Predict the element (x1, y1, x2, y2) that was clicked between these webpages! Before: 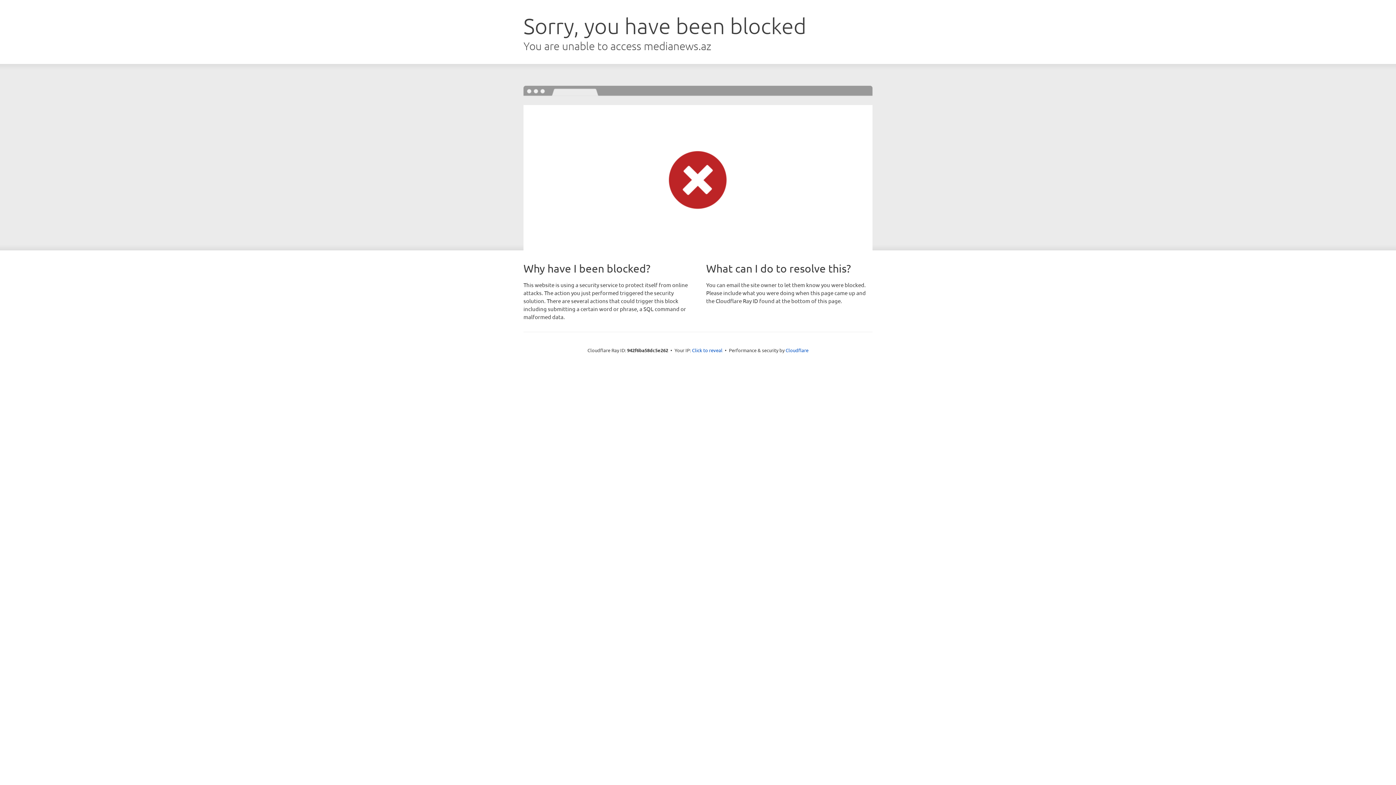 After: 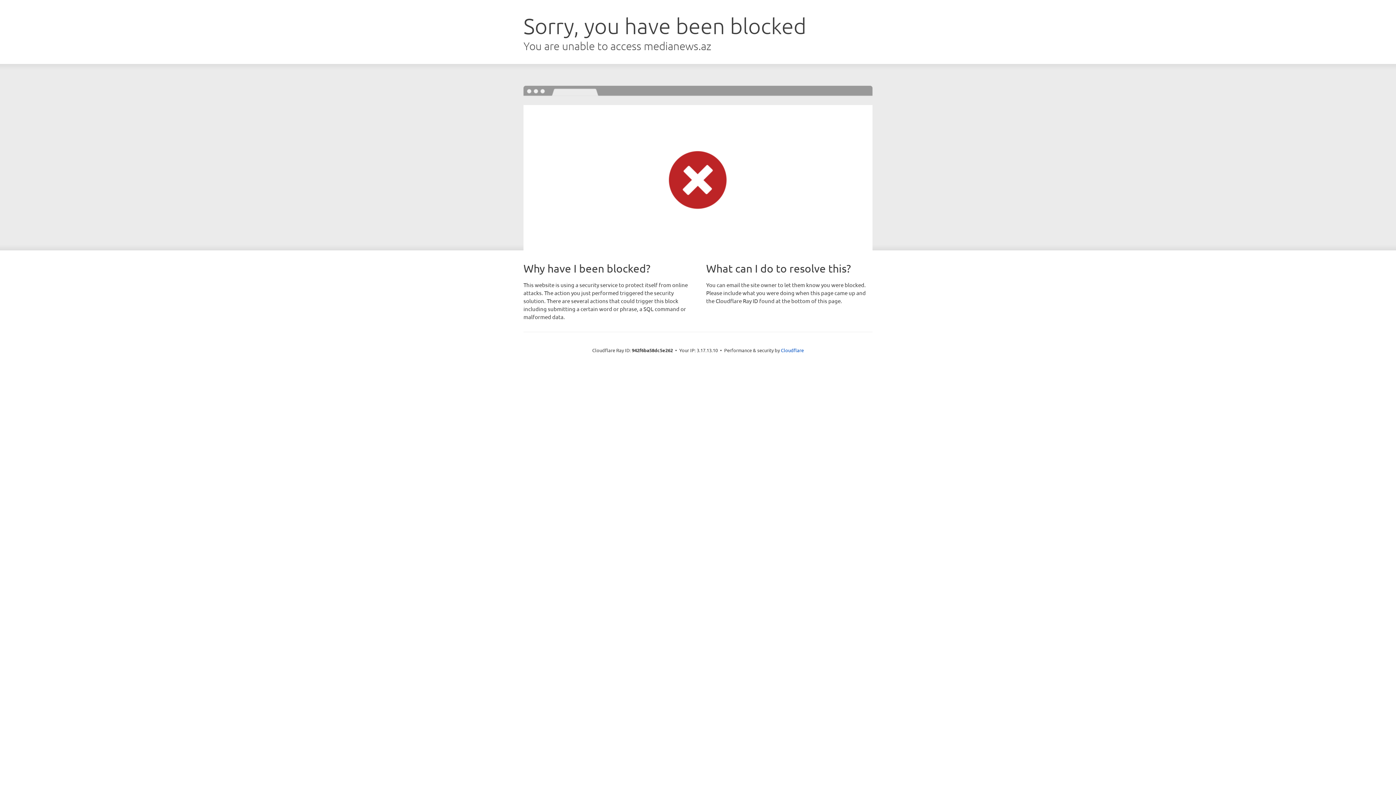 Action: bbox: (692, 346, 722, 353) label: Click to reveal